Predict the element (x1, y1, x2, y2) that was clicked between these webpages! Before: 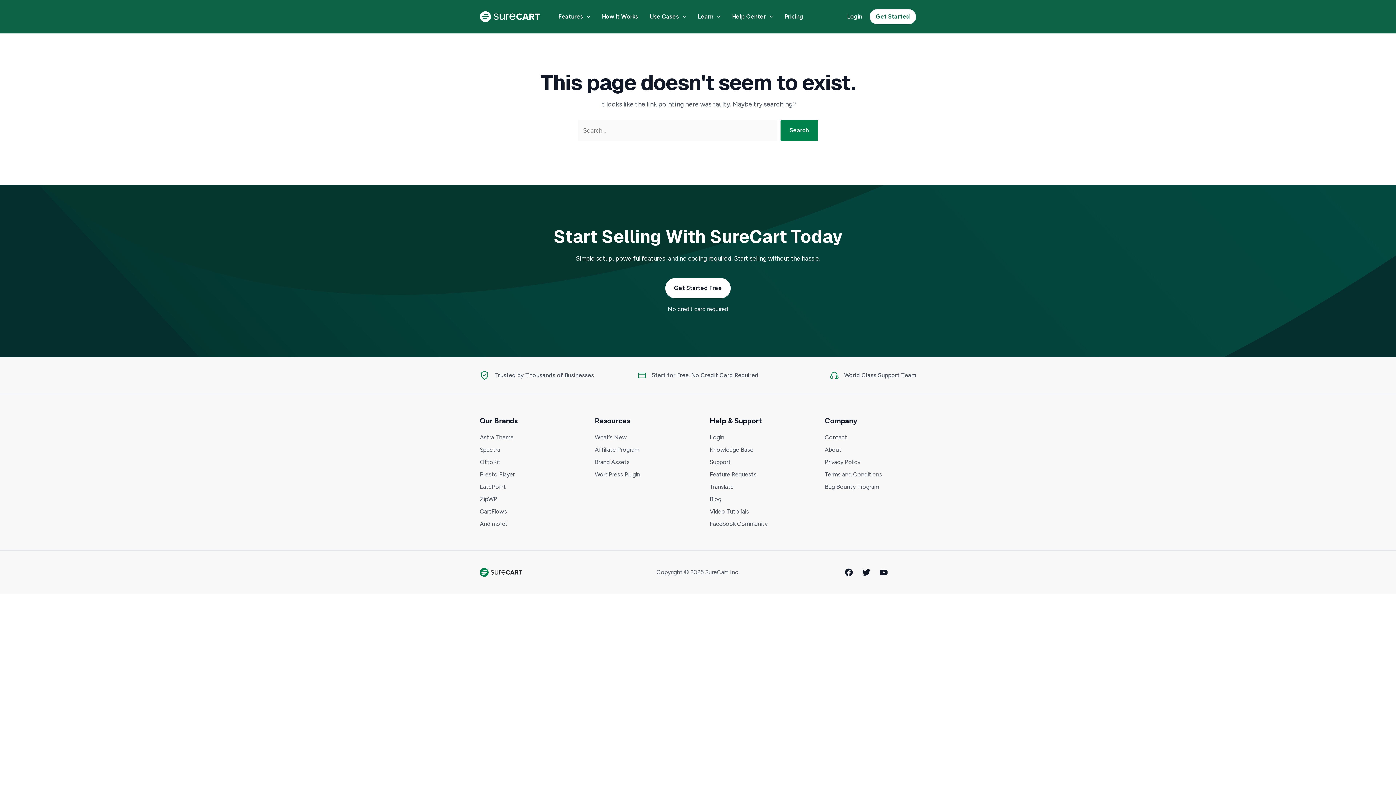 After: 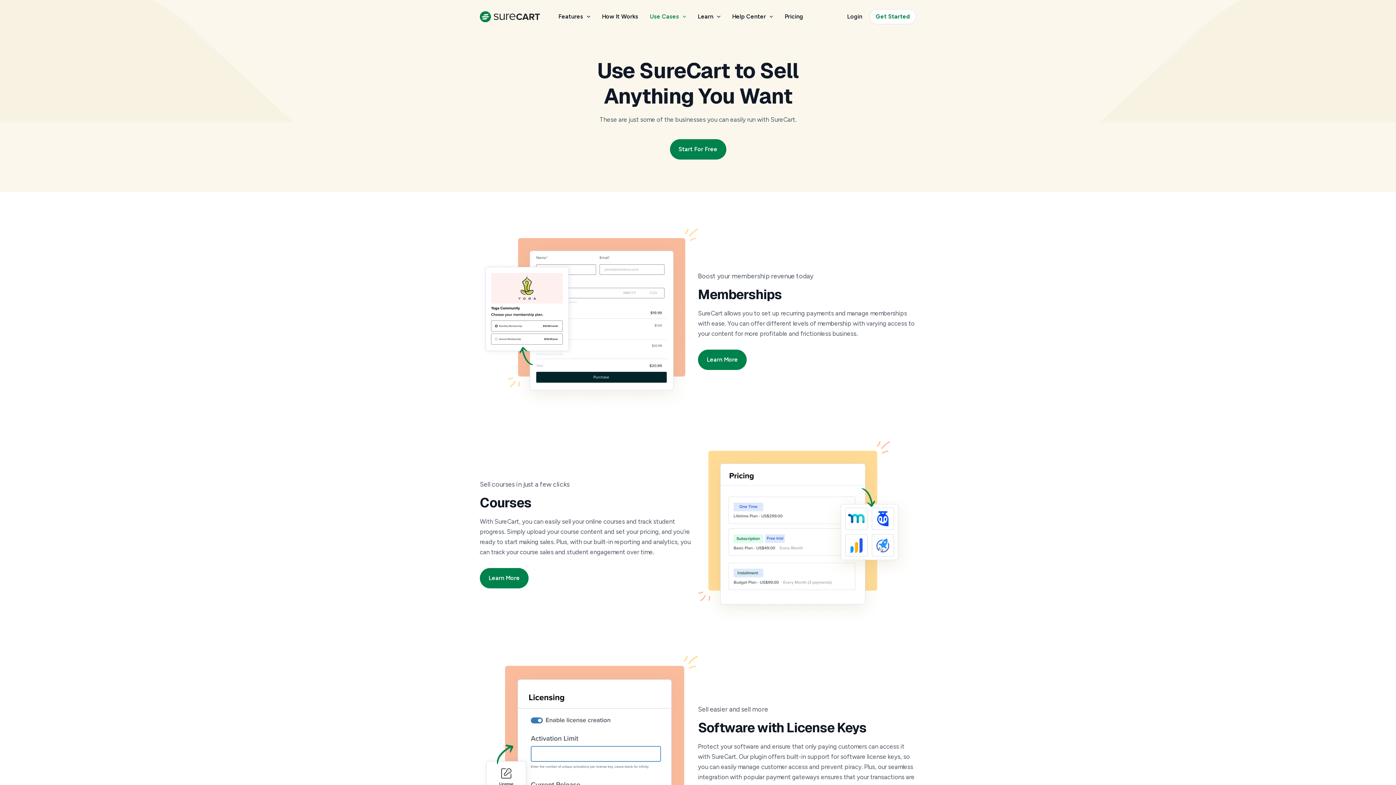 Action: bbox: (644, 2, 692, 31) label: Use Cases